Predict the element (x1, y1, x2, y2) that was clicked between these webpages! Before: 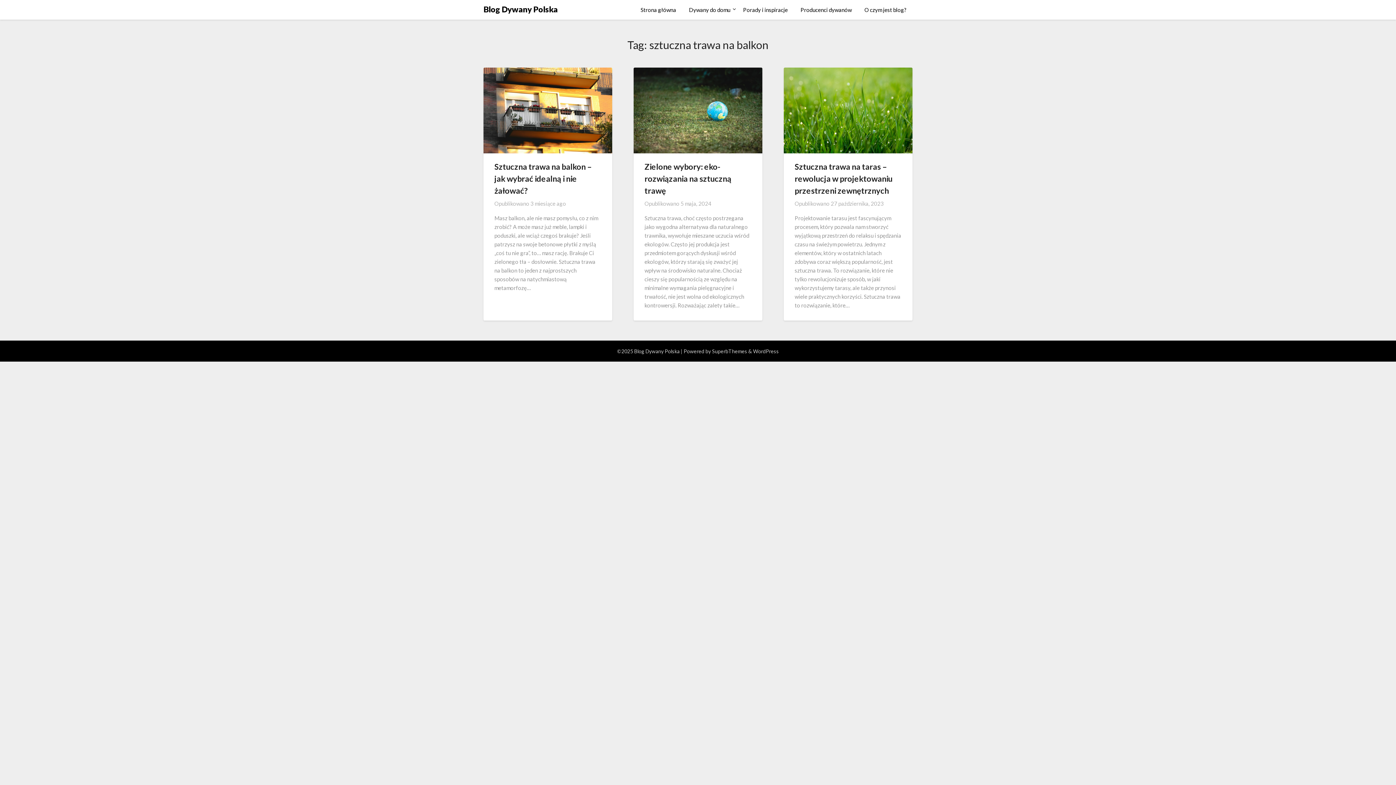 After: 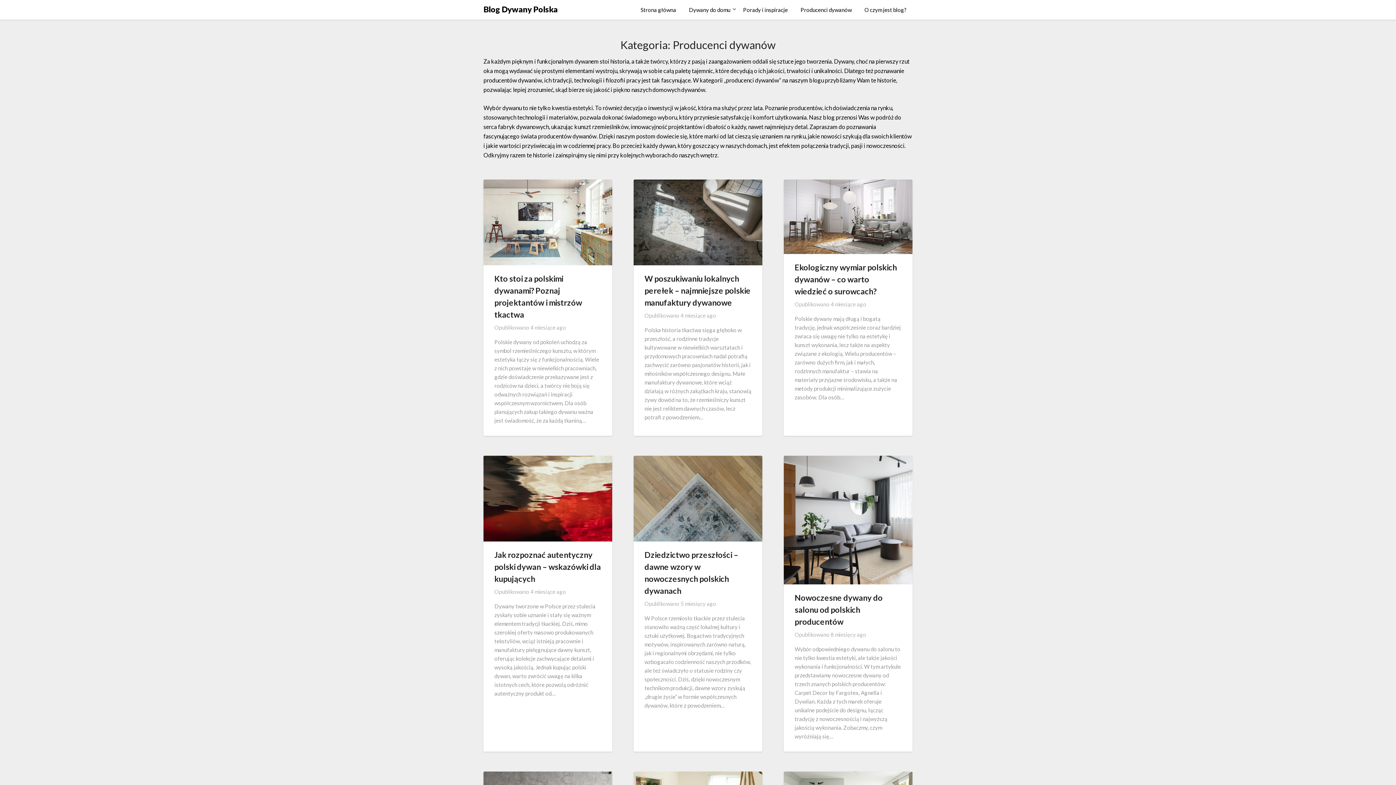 Action: bbox: (794, 0, 857, 19) label: Producenci dywanów